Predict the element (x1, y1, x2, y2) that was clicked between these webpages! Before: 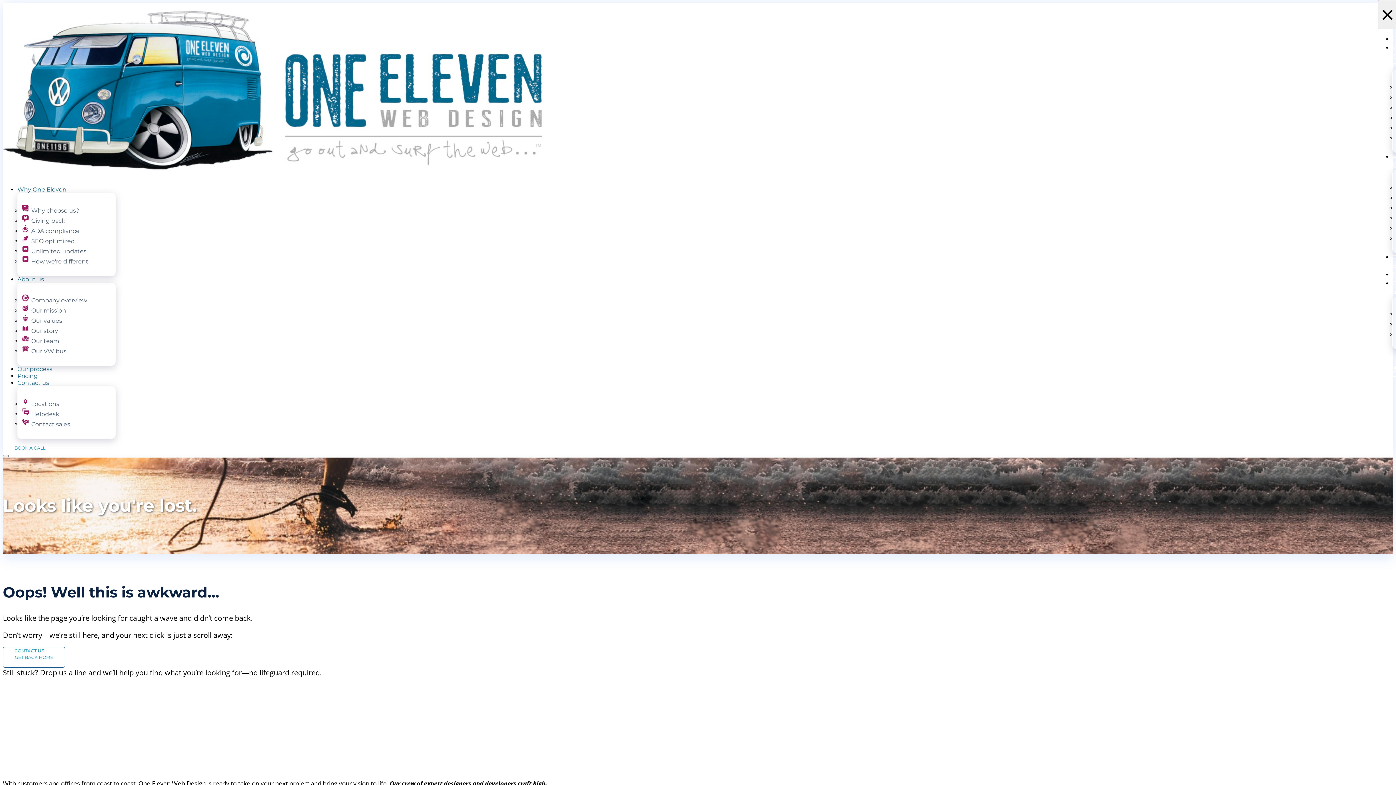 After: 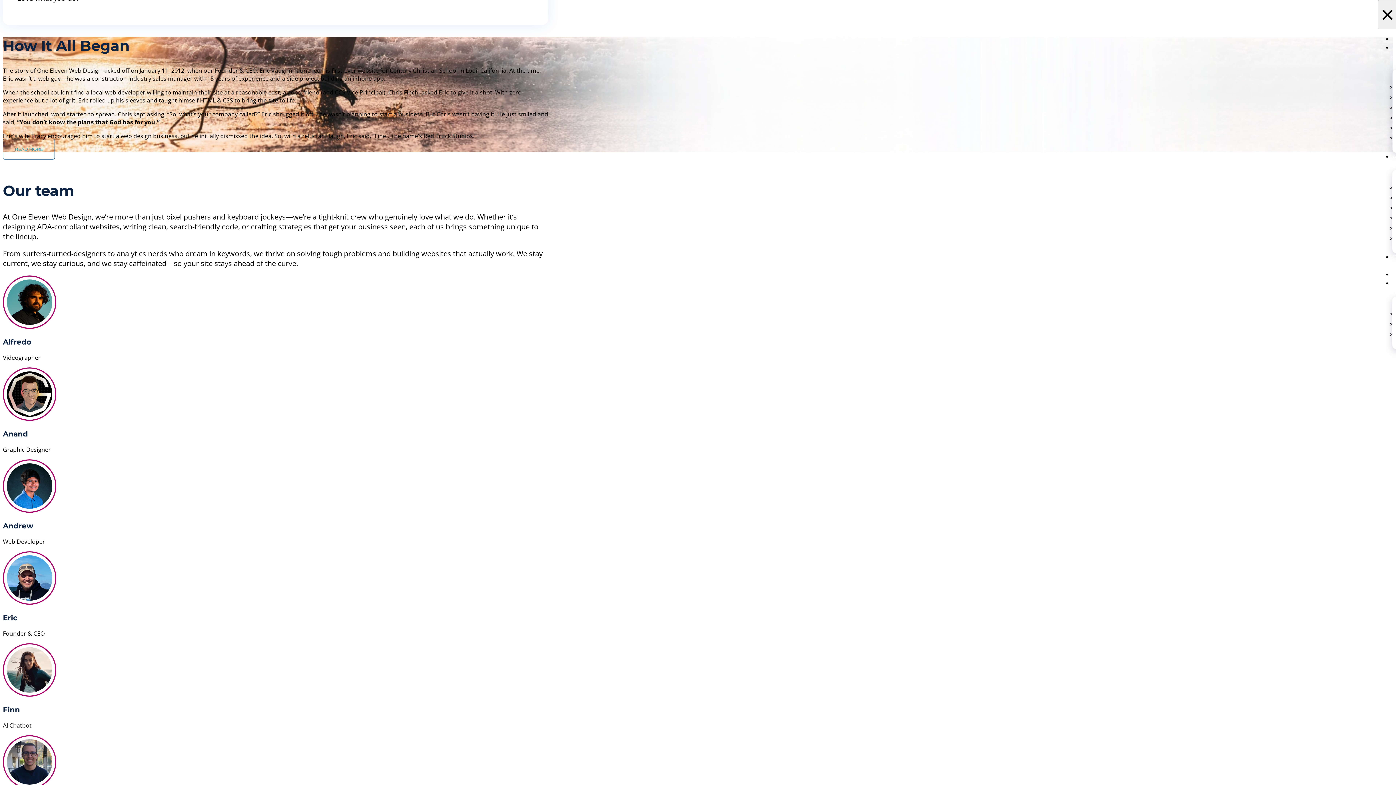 Action: bbox: (21, 323, 58, 338) label:  Our story